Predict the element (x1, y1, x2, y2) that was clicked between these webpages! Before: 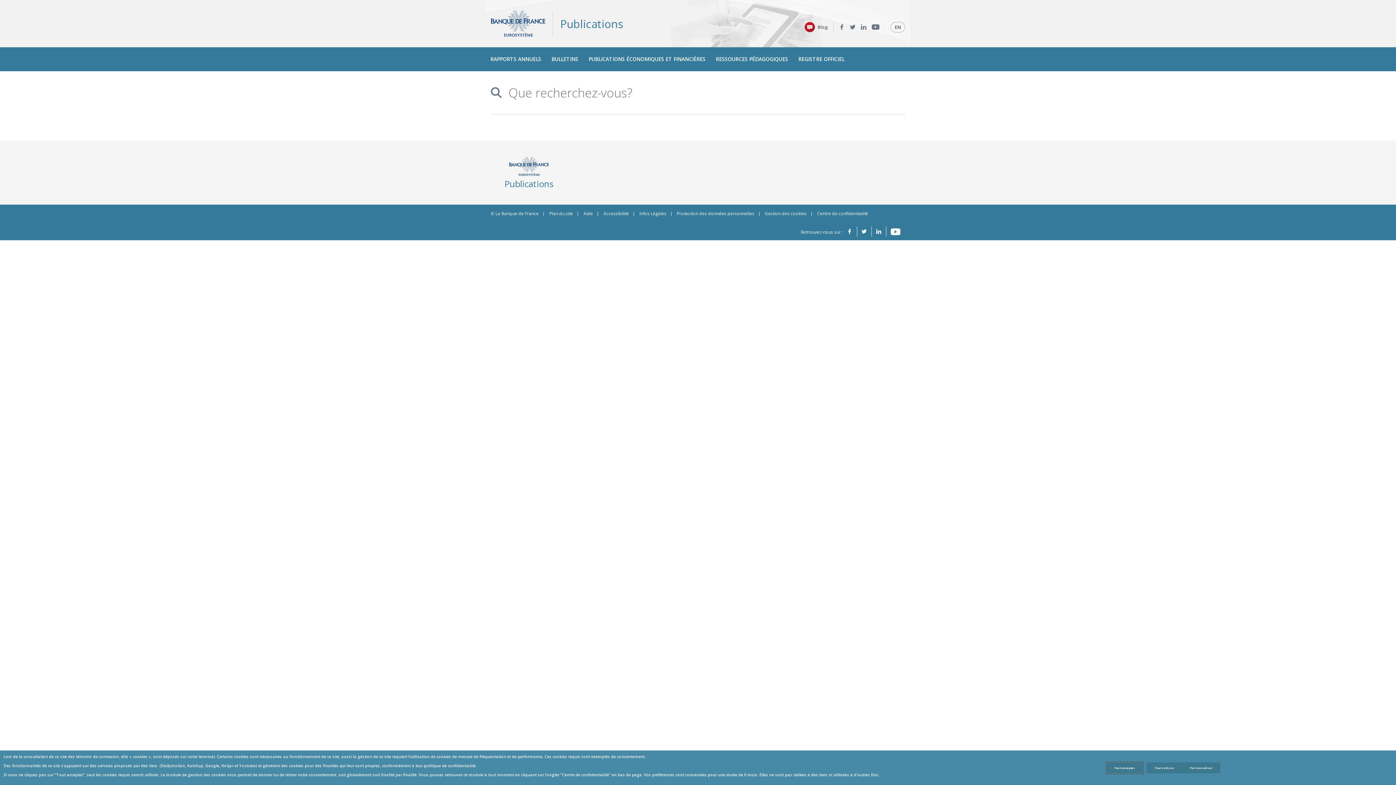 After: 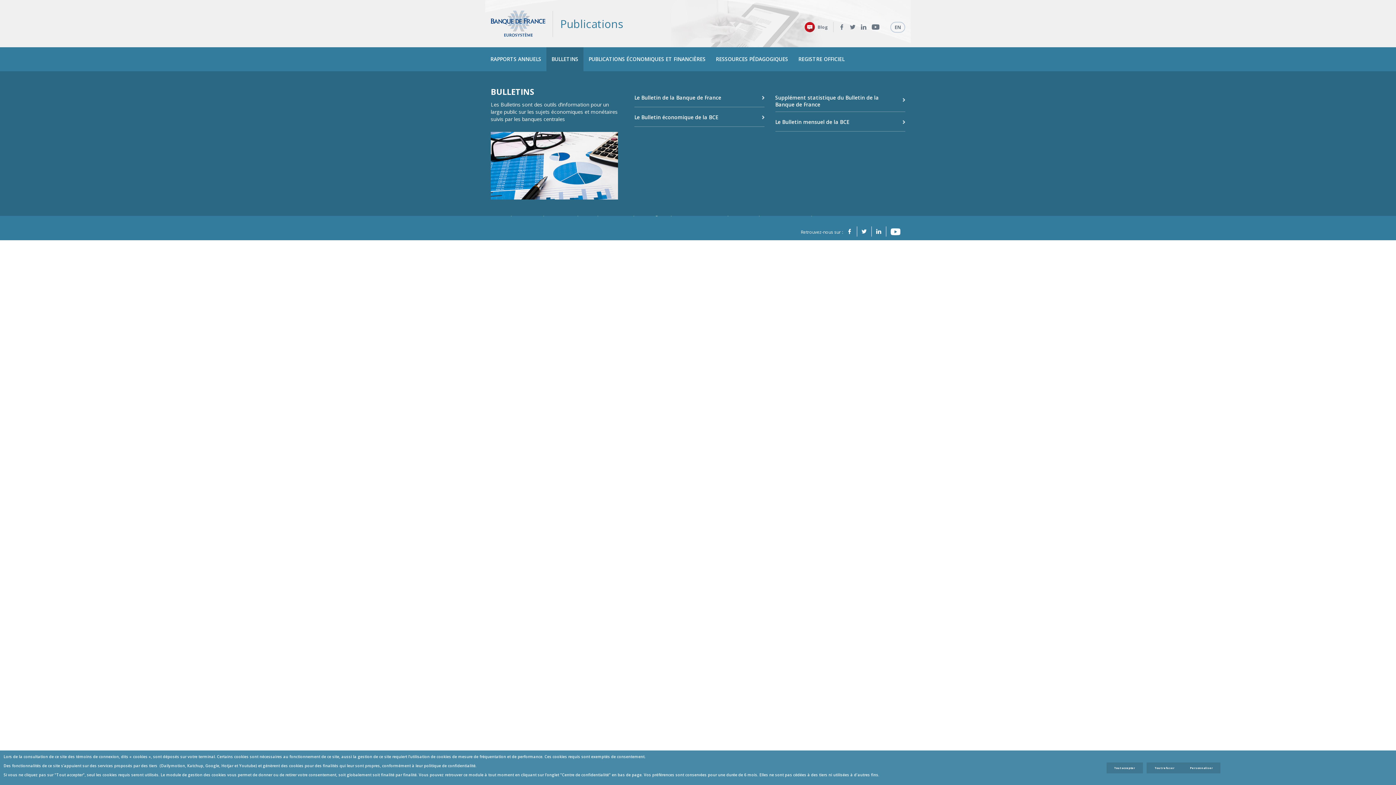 Action: bbox: (546, 47, 583, 71) label: BULLETINS